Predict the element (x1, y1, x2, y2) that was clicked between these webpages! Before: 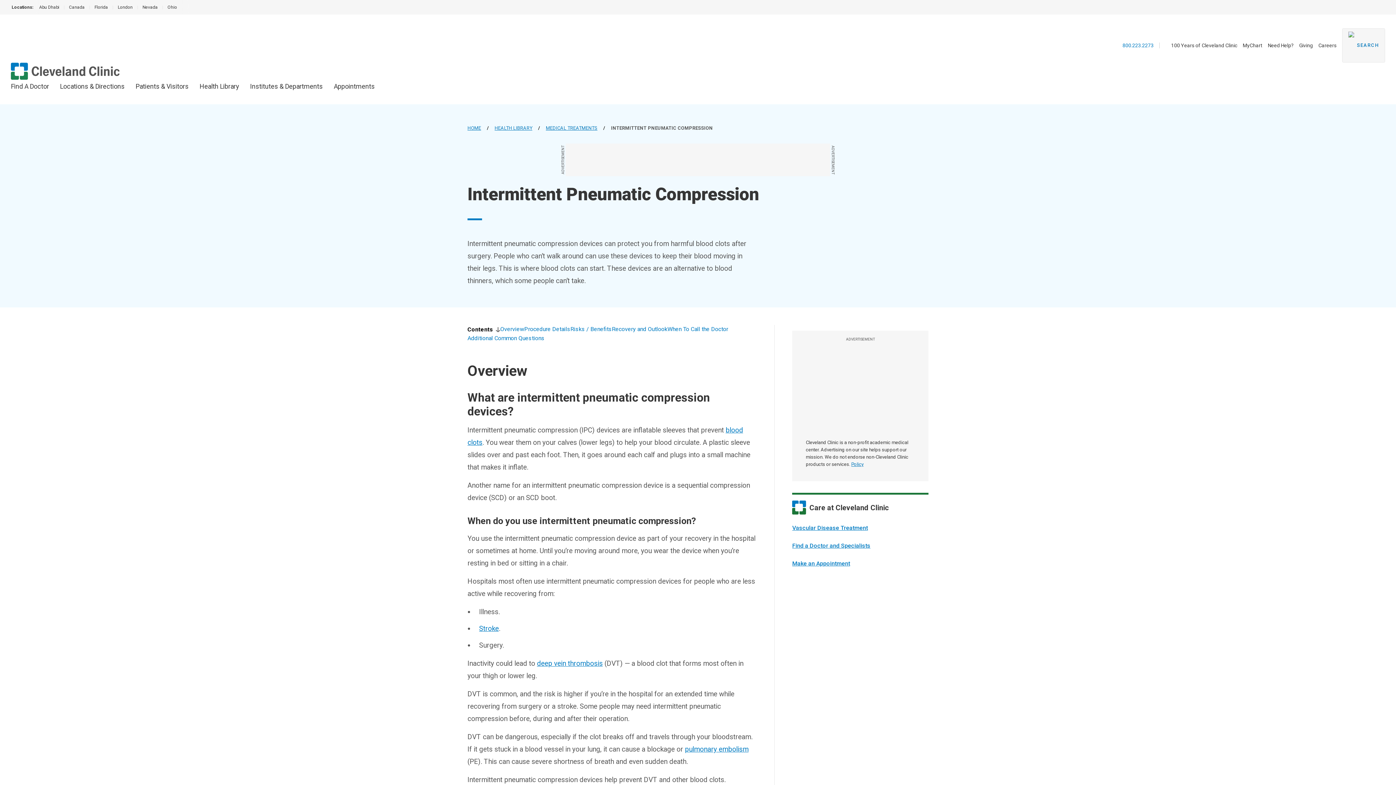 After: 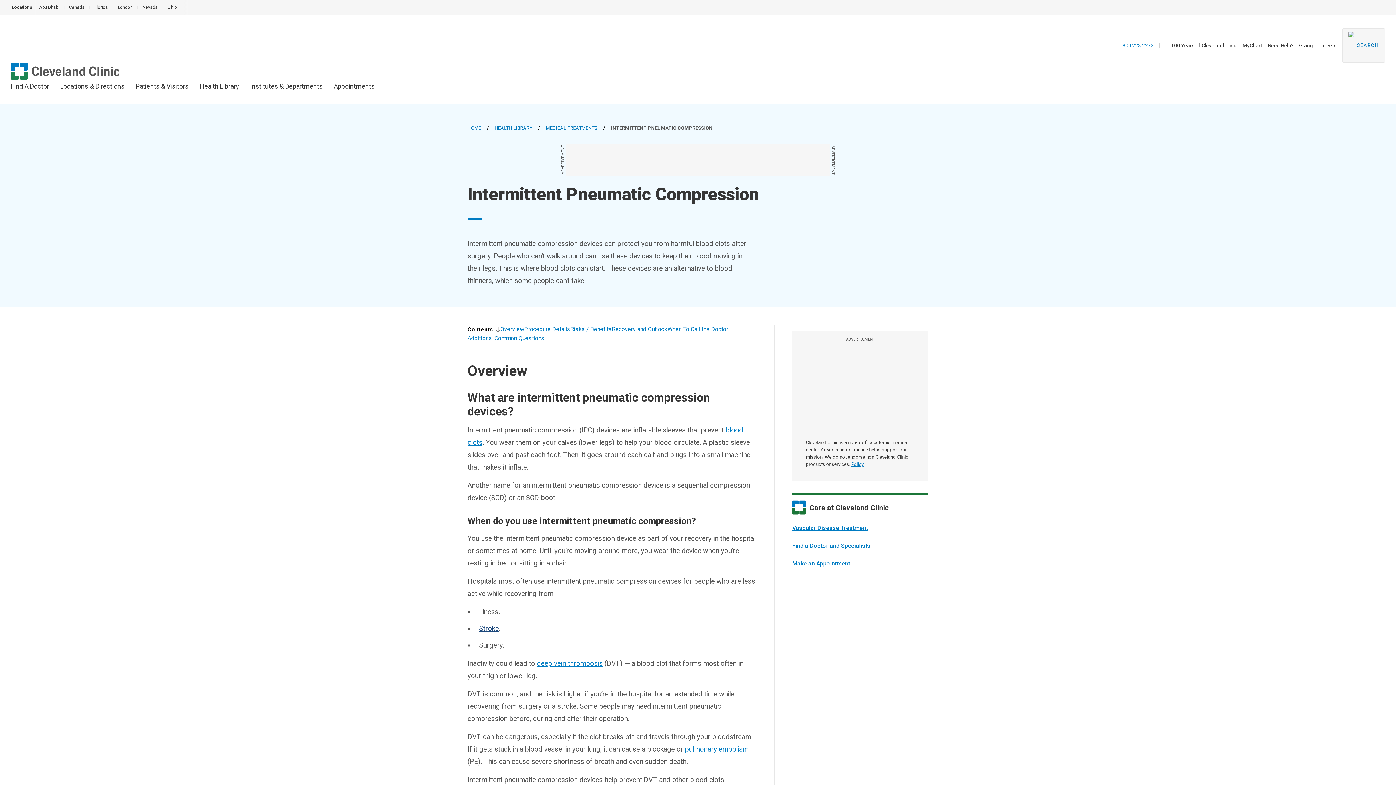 Action: label: Stroke bbox: (479, 624, 498, 633)